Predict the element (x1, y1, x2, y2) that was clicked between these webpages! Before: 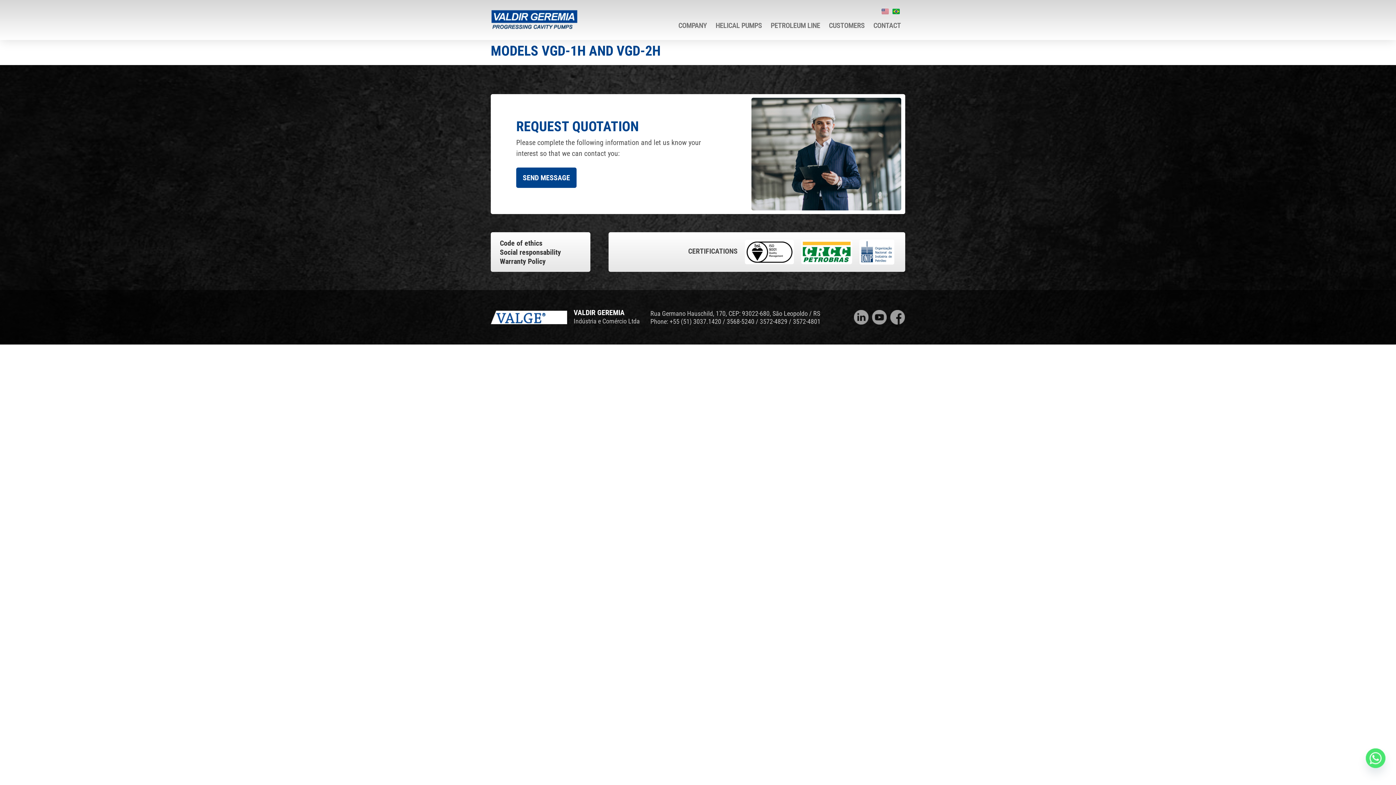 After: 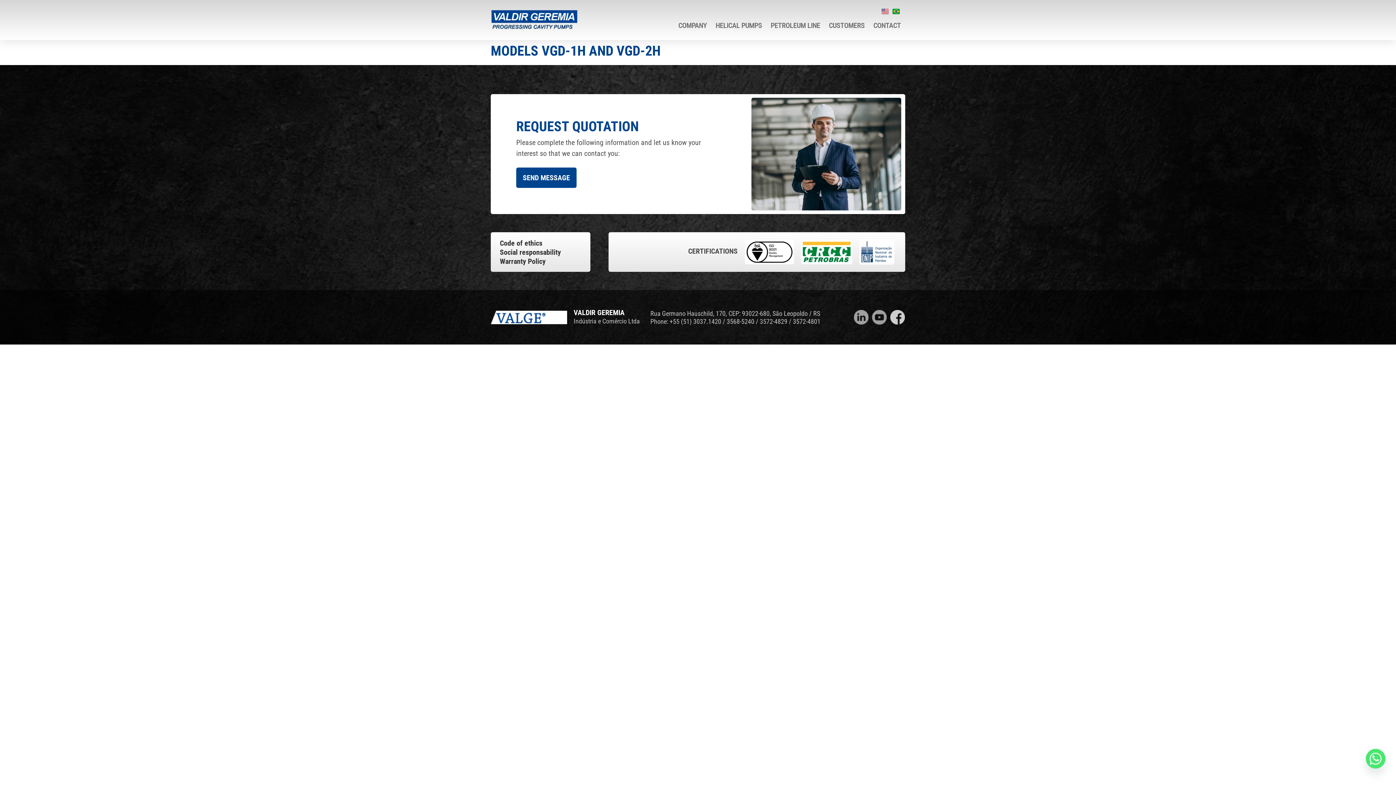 Action: bbox: (890, 310, 905, 324)